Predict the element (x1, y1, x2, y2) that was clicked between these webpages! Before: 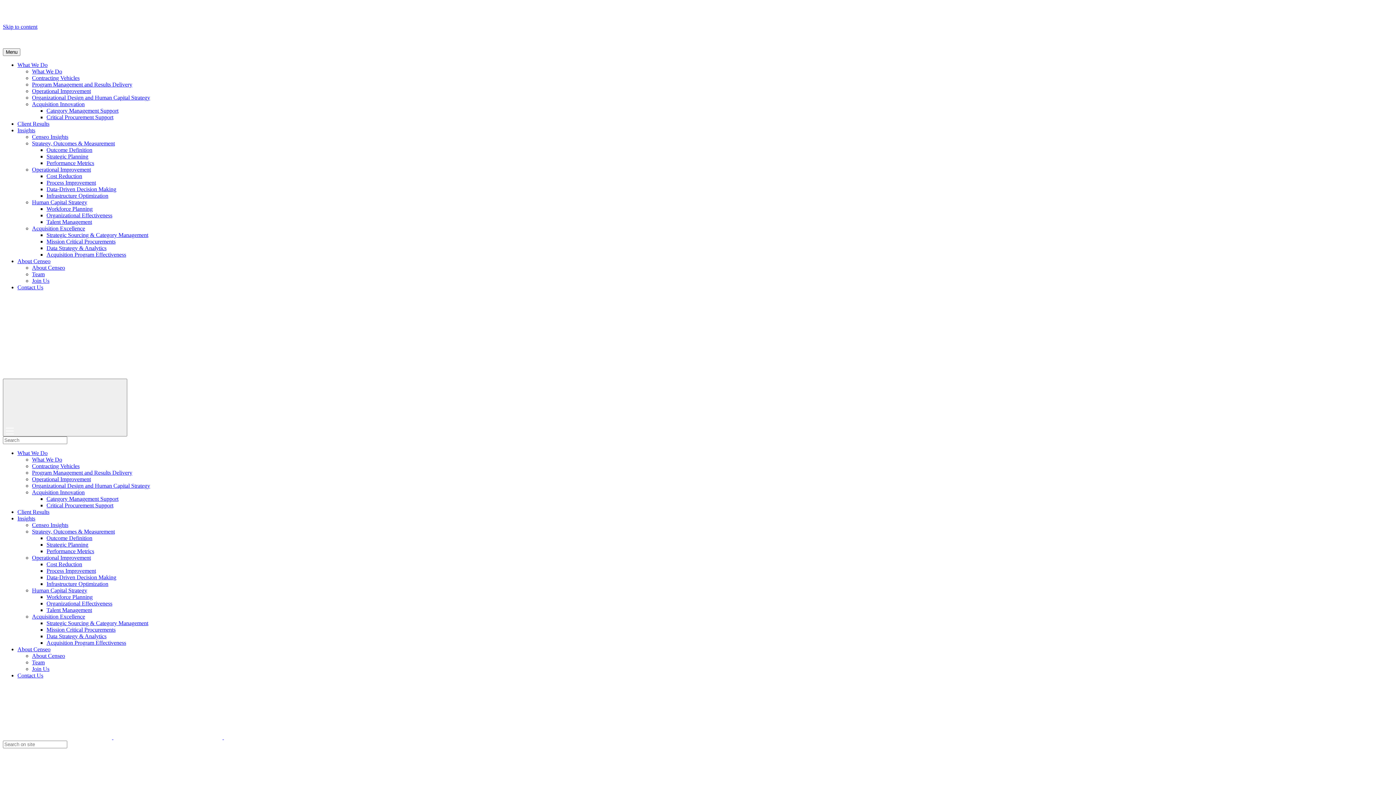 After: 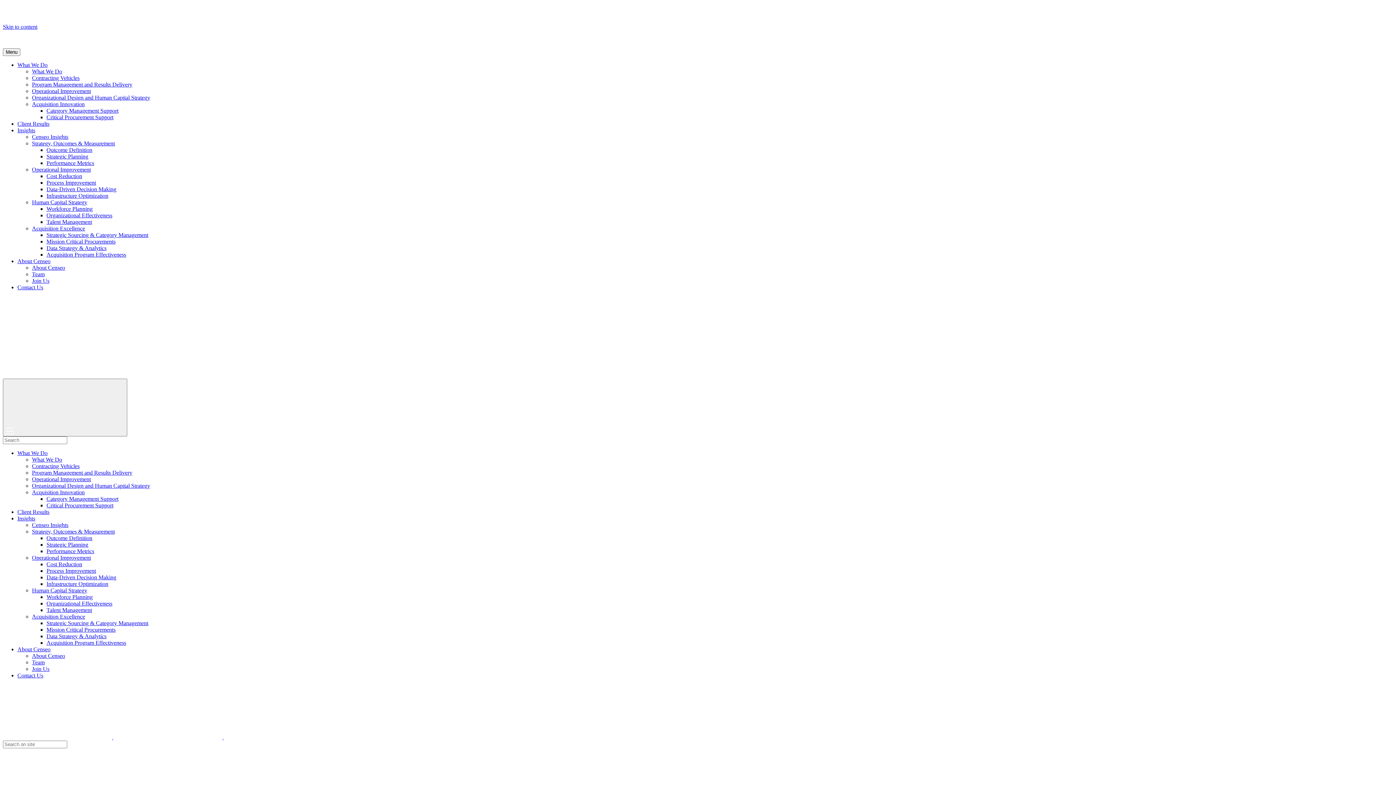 Action: bbox: (17, 509, 49, 515) label: Client Results